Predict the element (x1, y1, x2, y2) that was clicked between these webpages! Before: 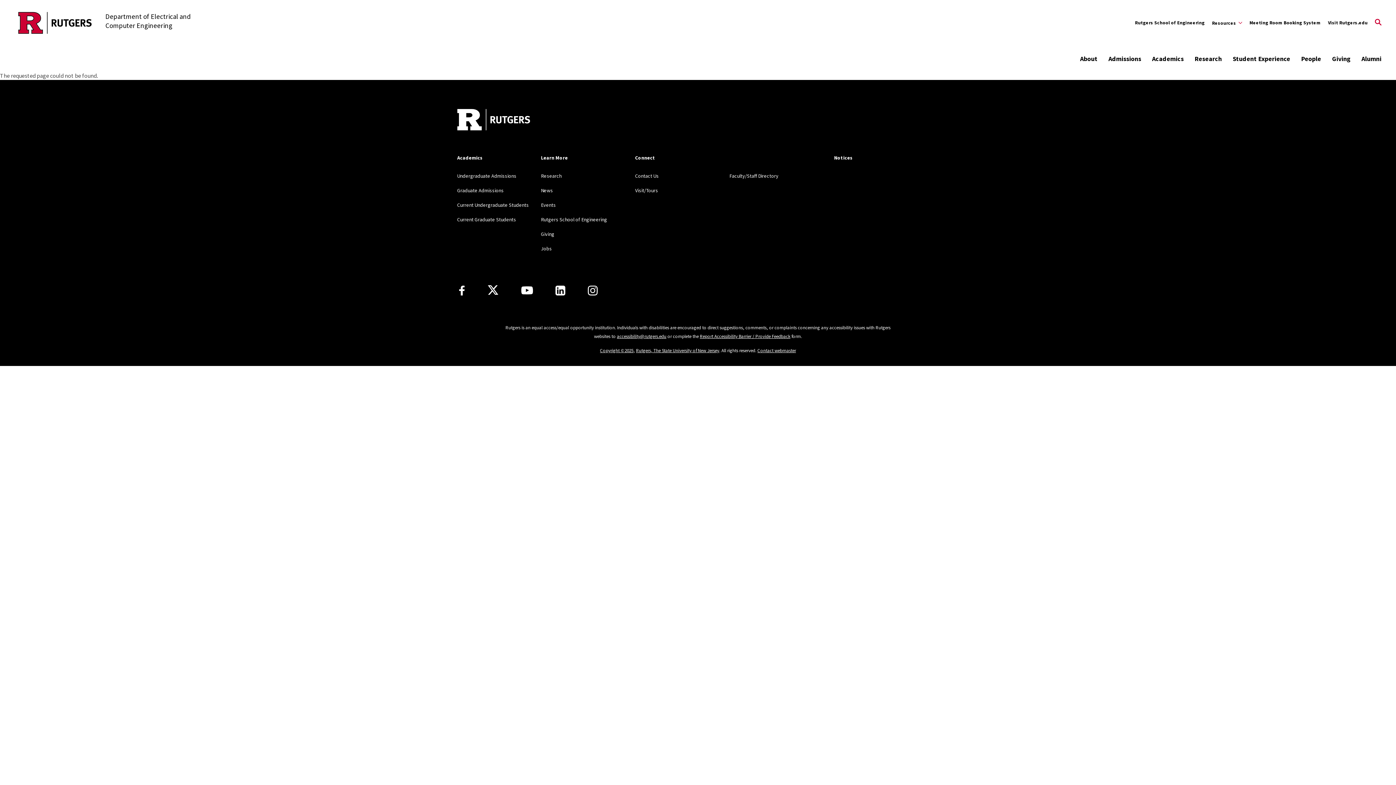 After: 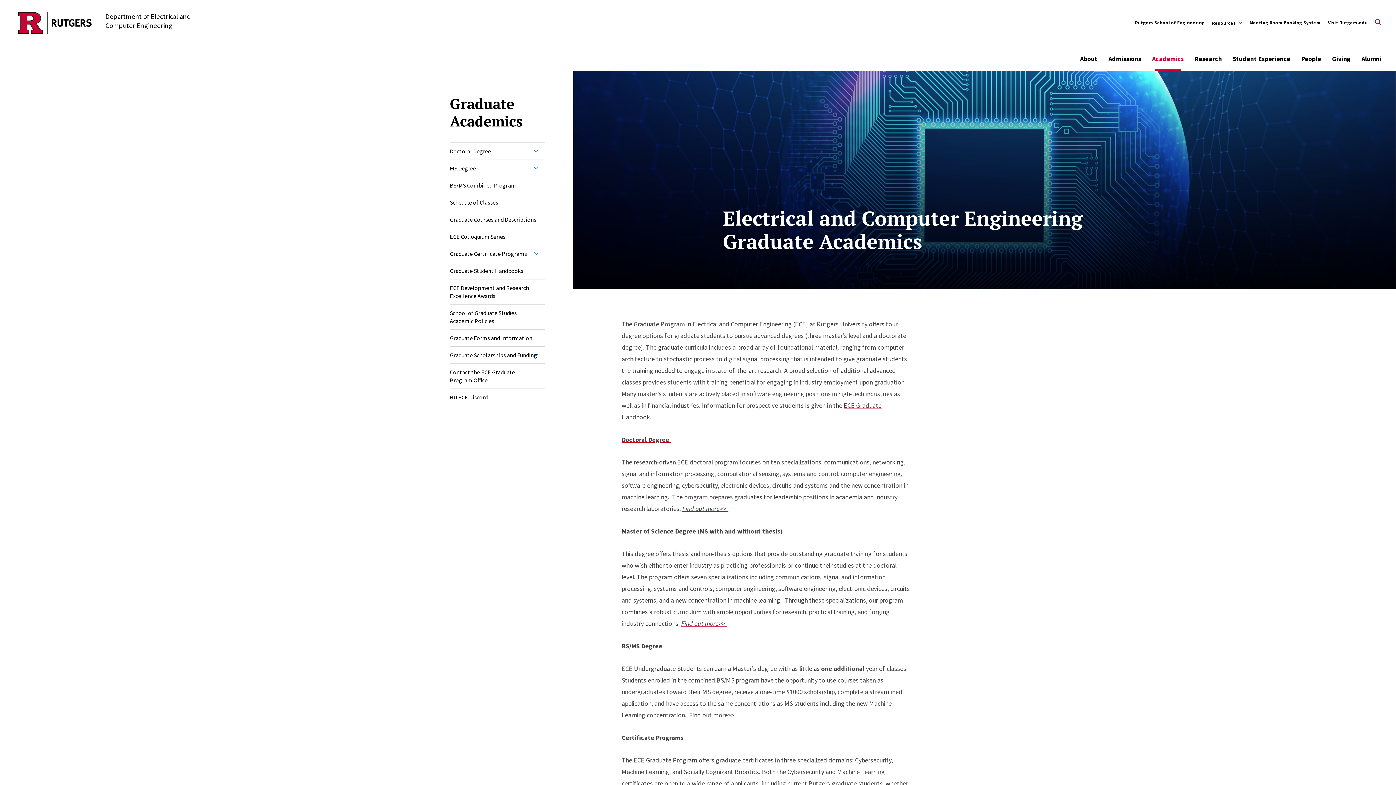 Action: label: Current Graduate Students bbox: (457, 216, 516, 223)